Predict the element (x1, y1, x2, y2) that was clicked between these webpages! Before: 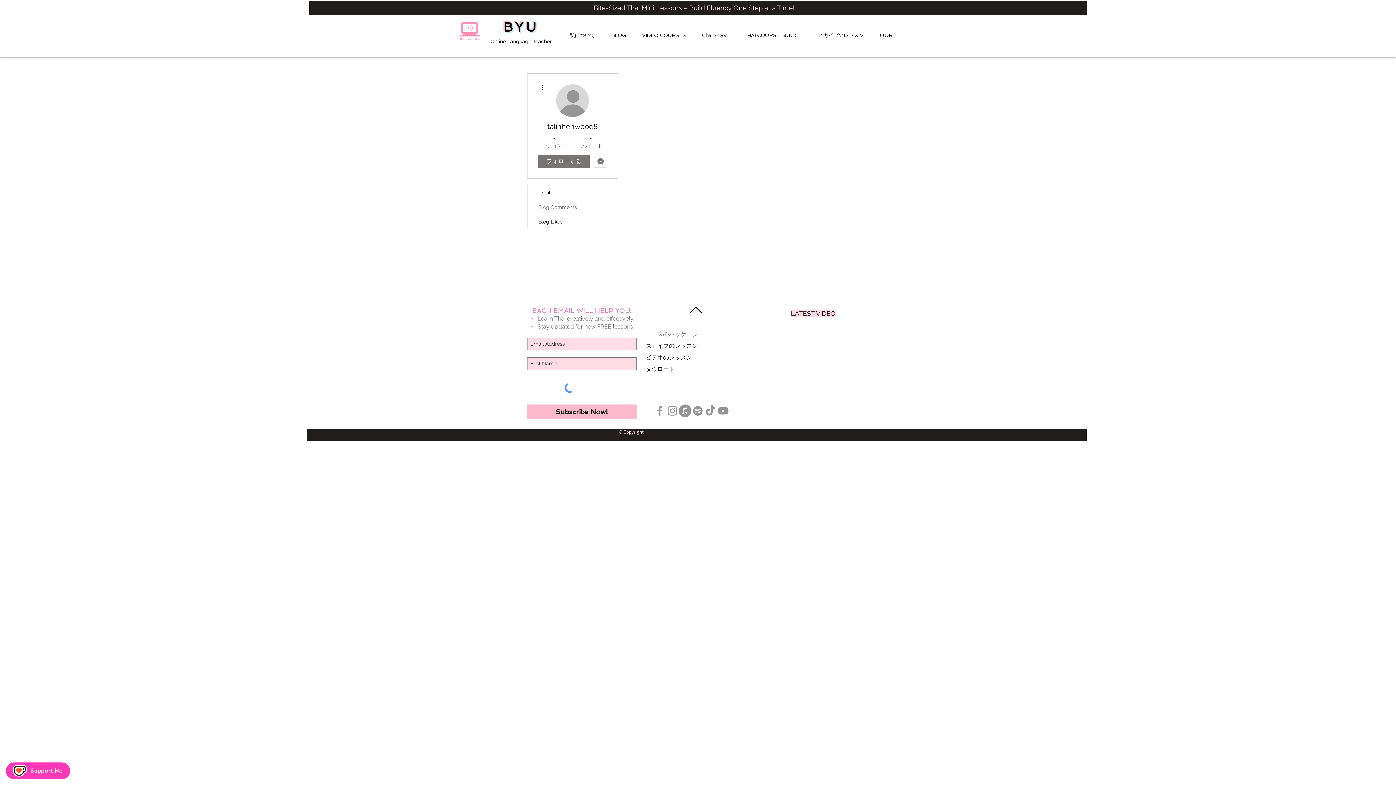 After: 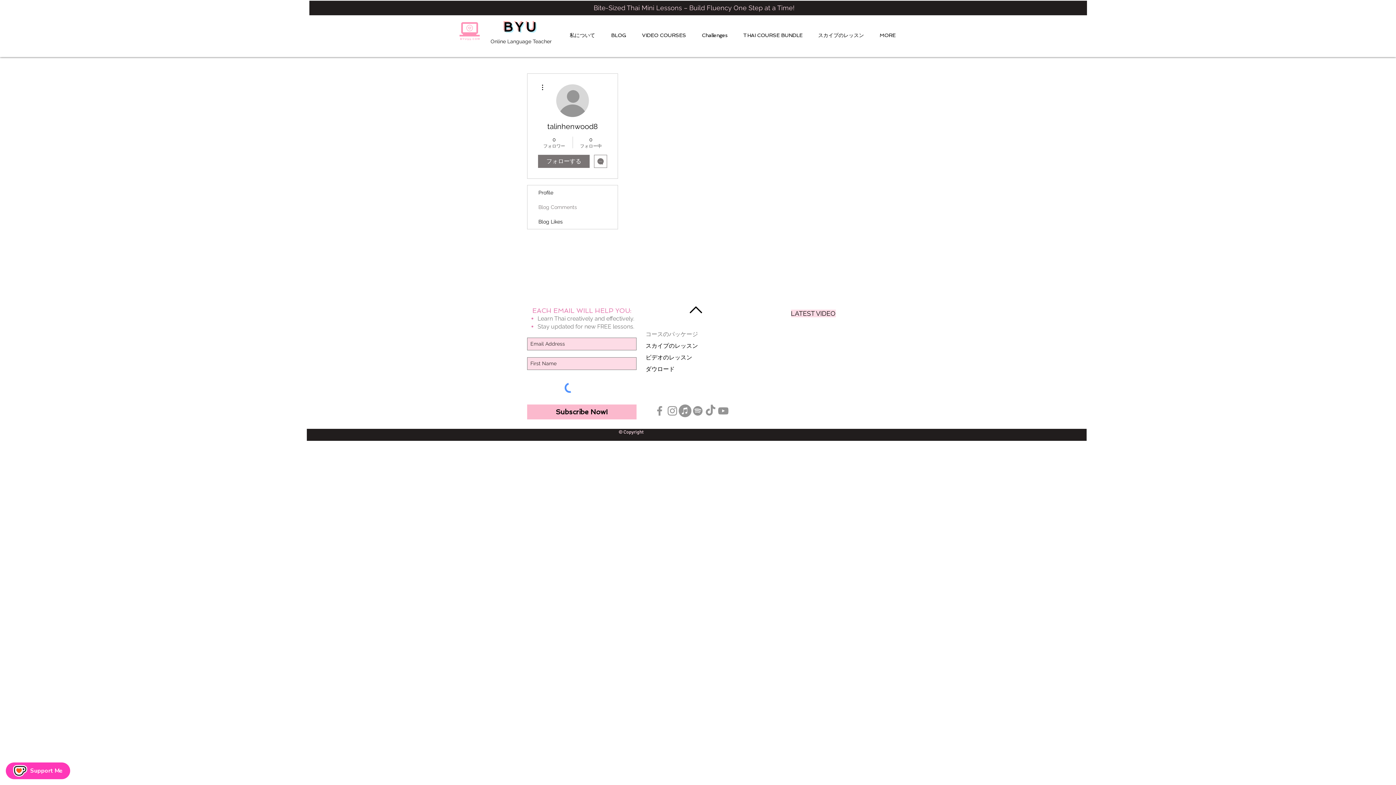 Action: label: Blog Comments bbox: (527, 200, 617, 214)